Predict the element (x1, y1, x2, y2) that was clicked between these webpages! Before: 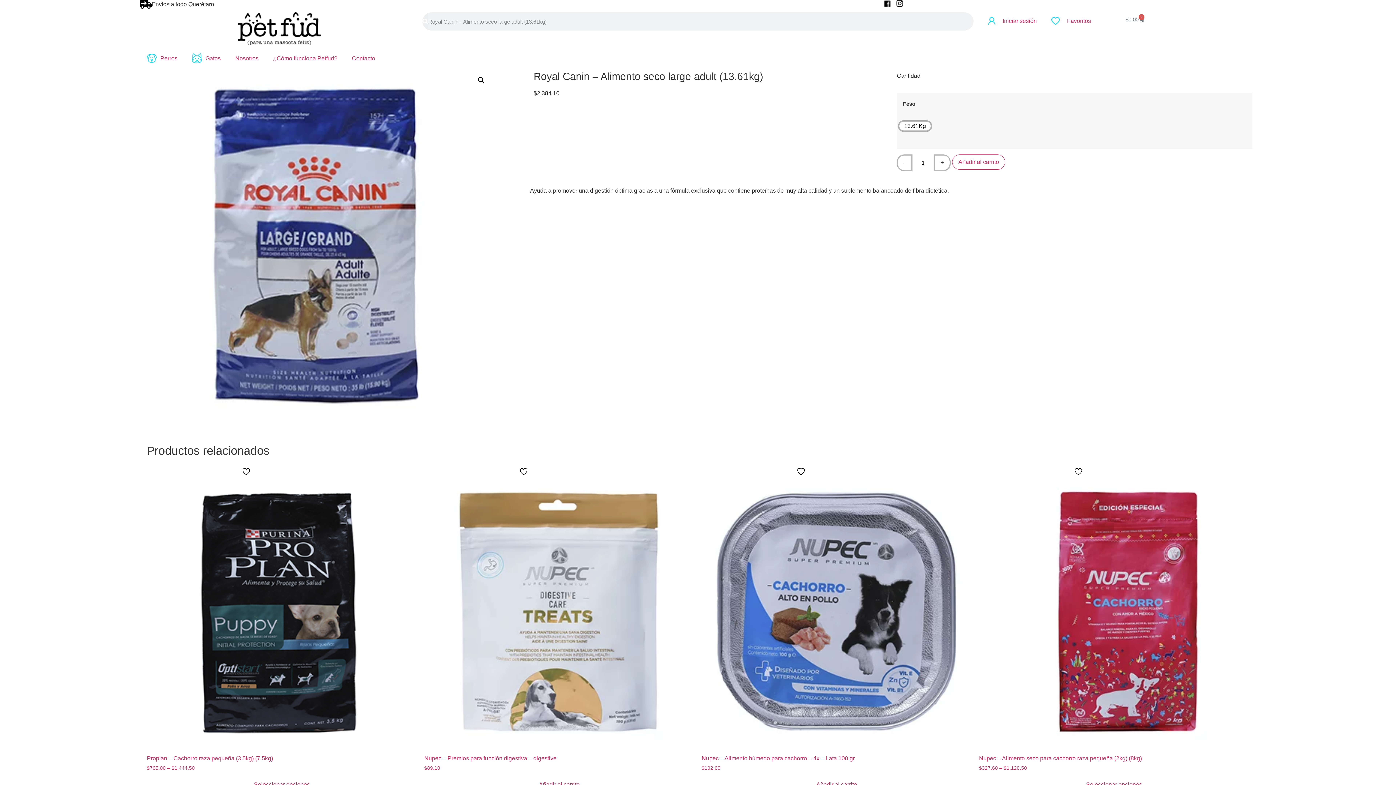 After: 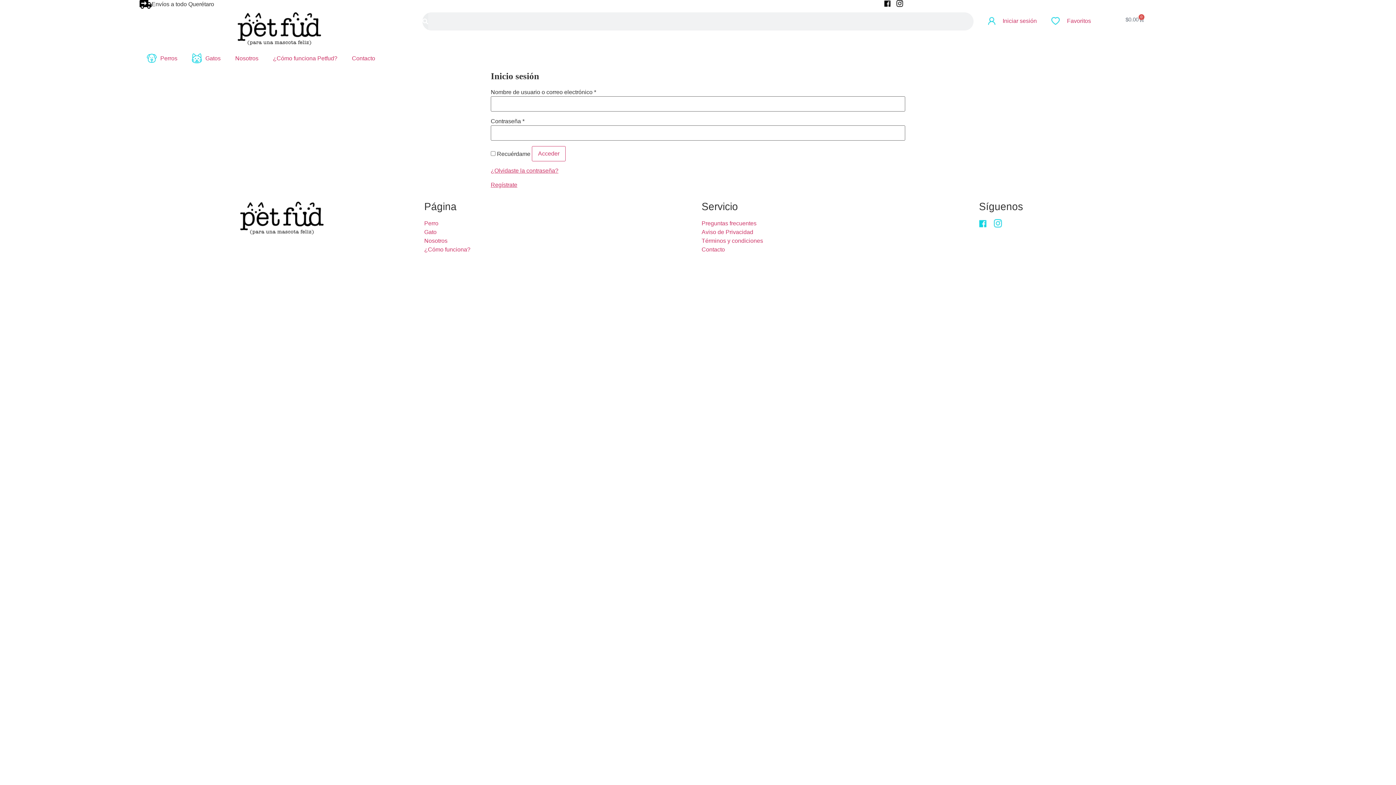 Action: bbox: (981, 12, 1044, 29) label: Iniciar sesión